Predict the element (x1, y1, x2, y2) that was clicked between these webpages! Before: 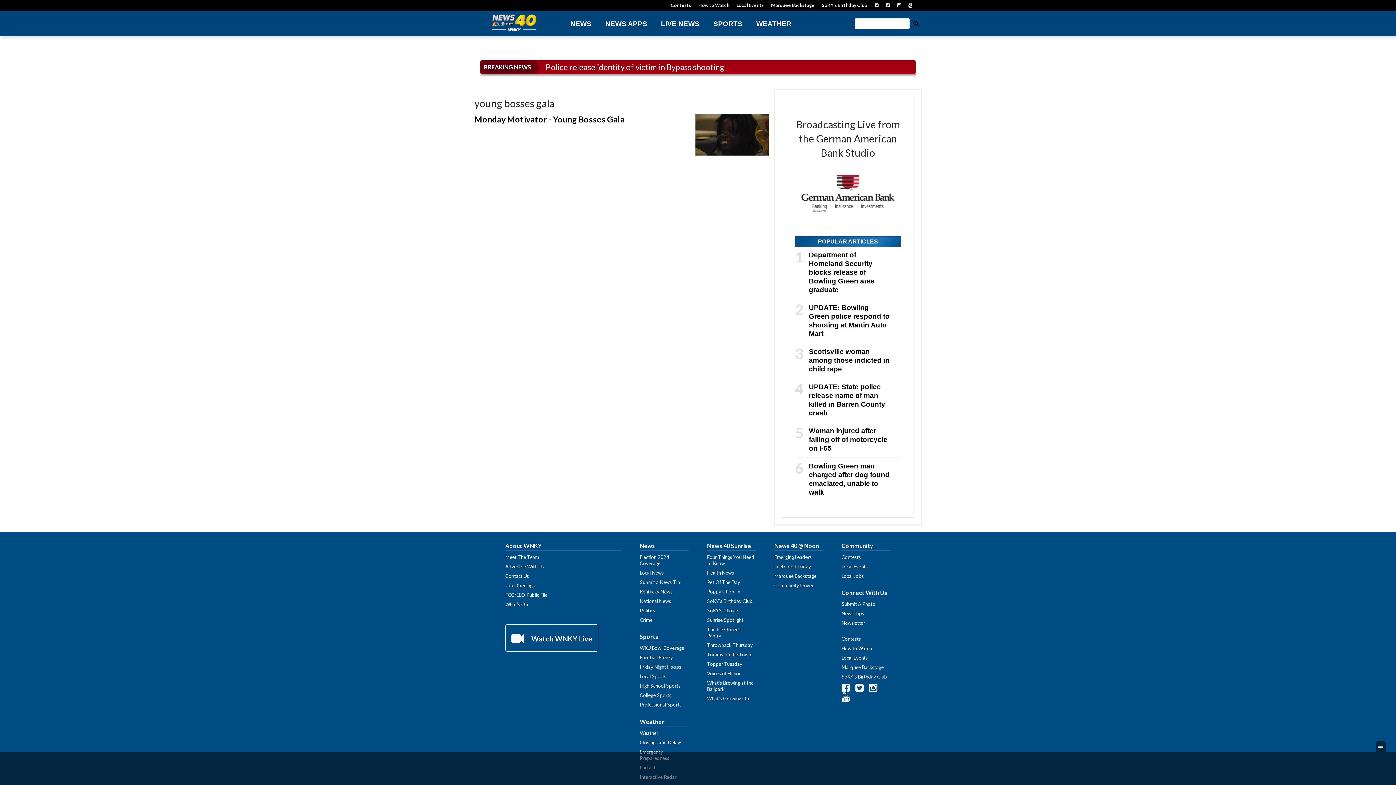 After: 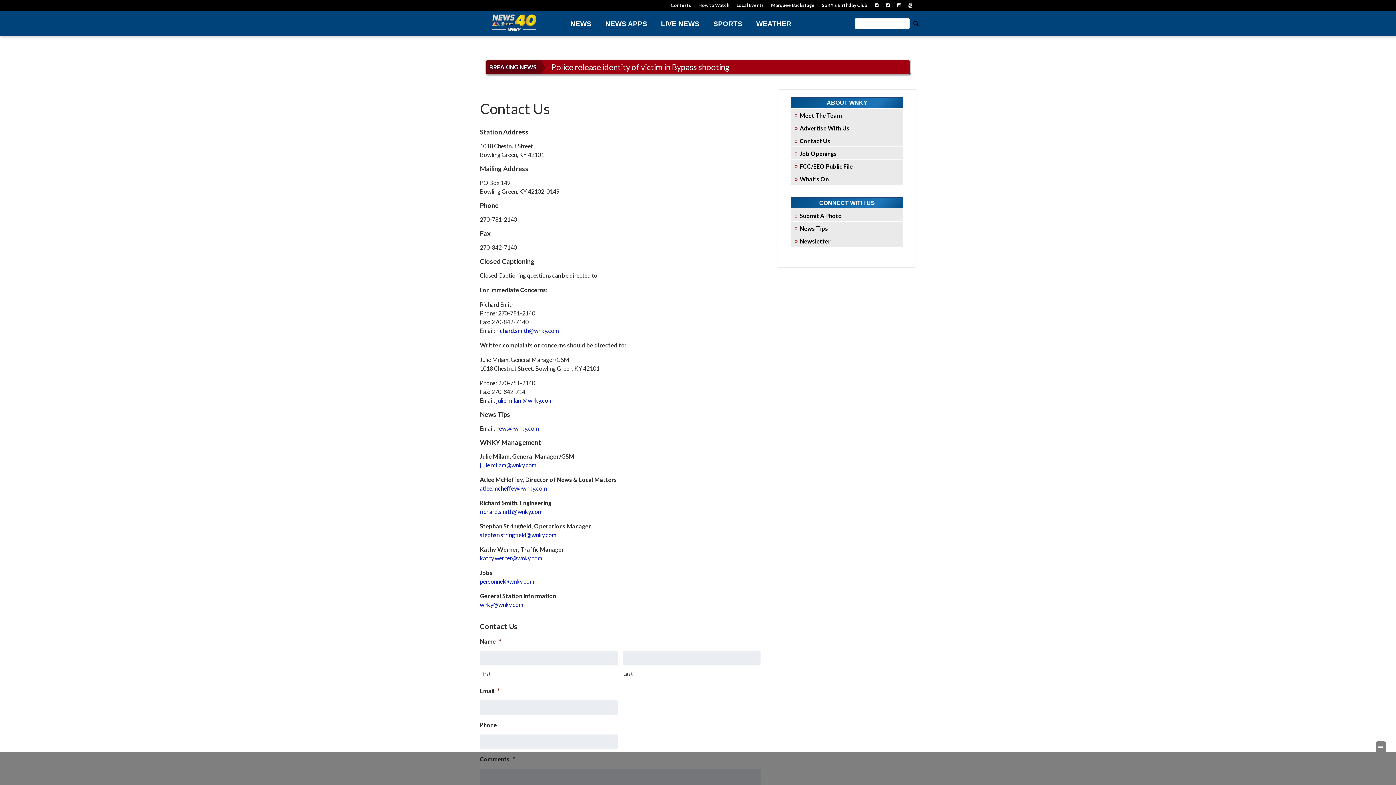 Action: bbox: (505, 573, 529, 579) label: Contact Us